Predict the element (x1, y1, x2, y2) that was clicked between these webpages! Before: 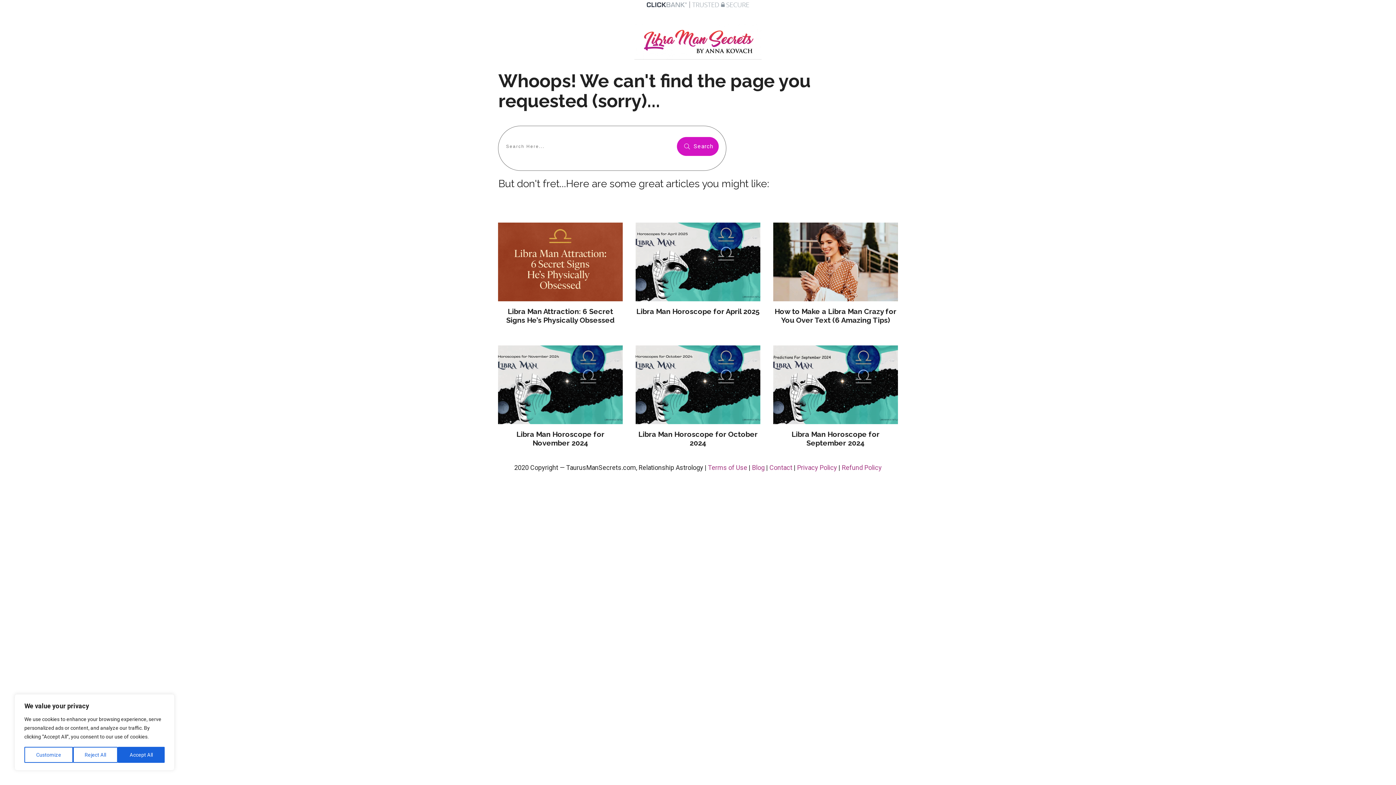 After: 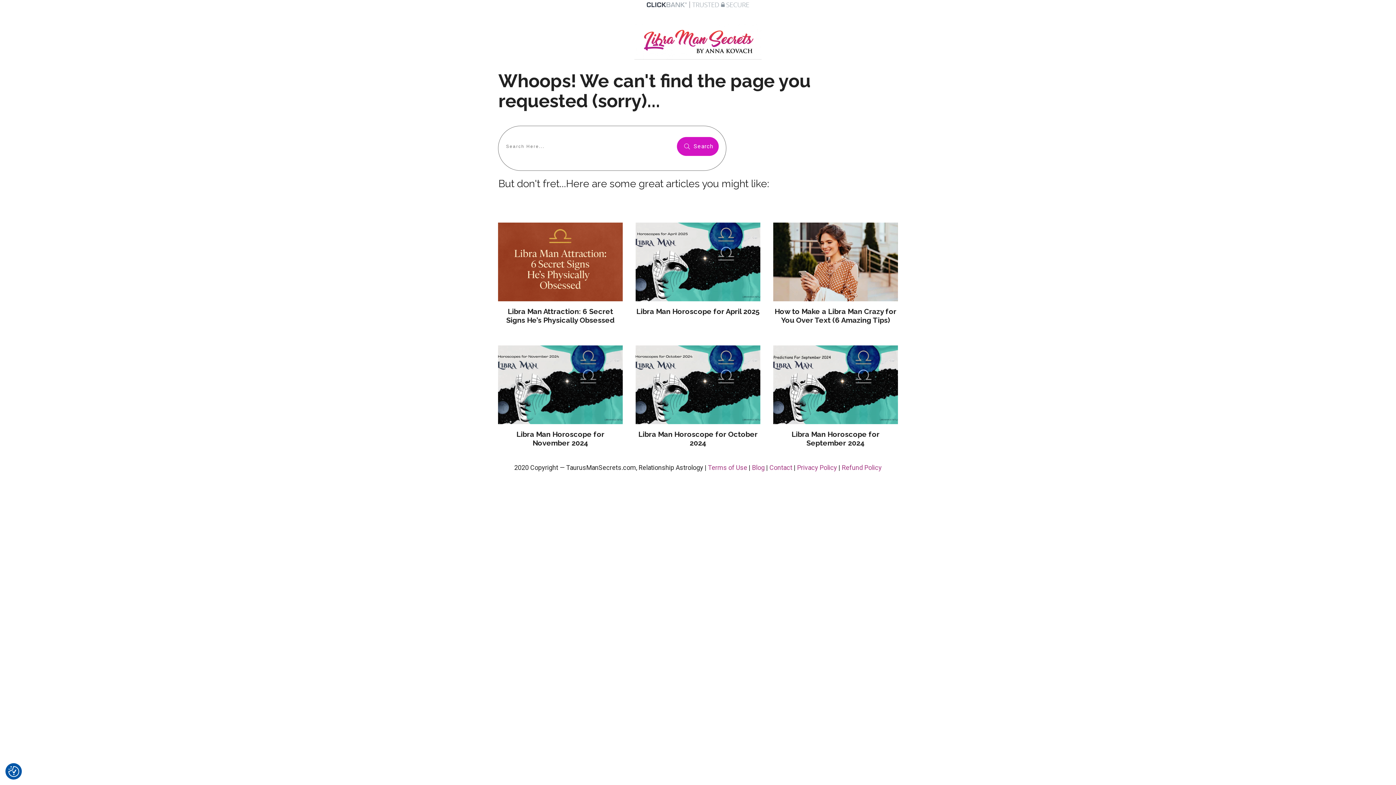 Action: label: Reject All bbox: (72, 747, 117, 763)